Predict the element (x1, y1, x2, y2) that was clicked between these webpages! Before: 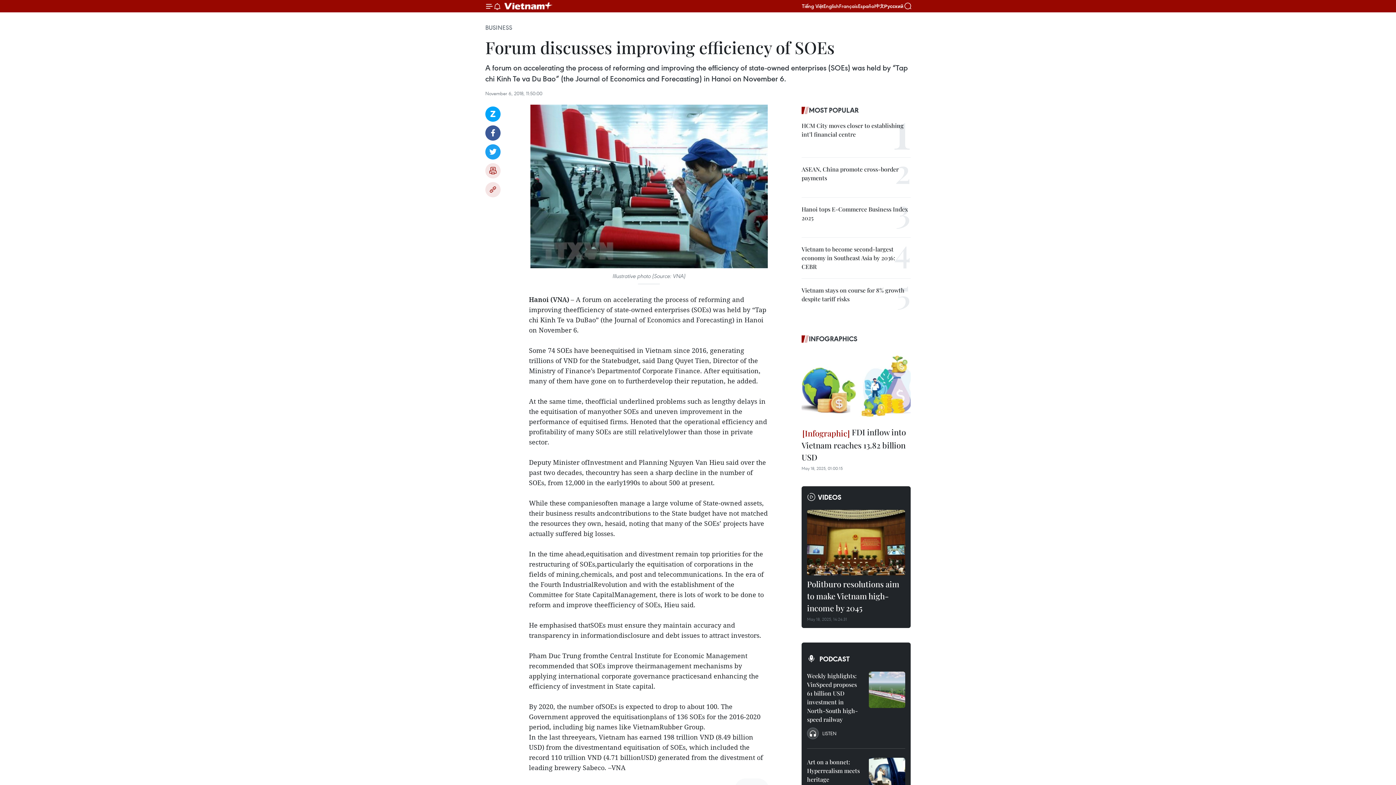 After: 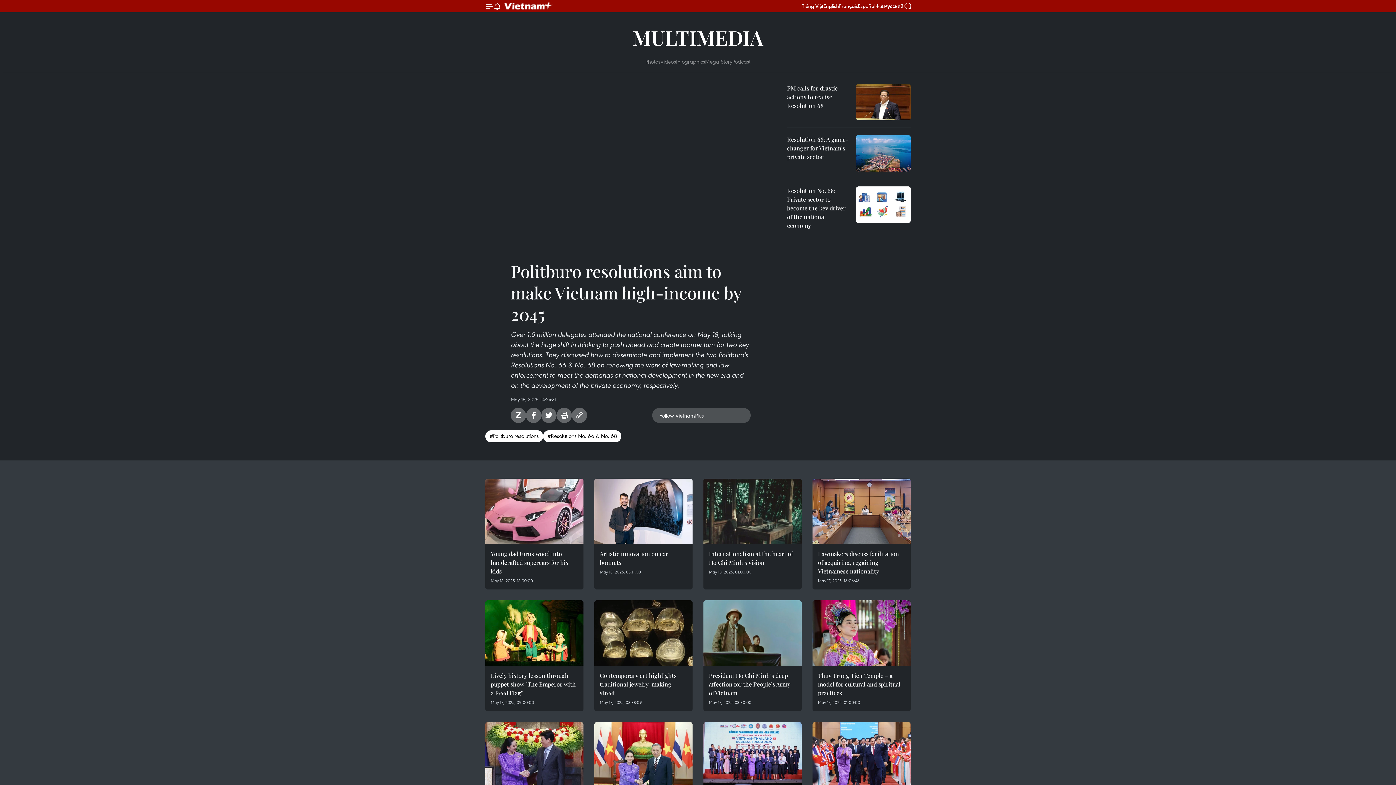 Action: bbox: (807, 510, 905, 575)